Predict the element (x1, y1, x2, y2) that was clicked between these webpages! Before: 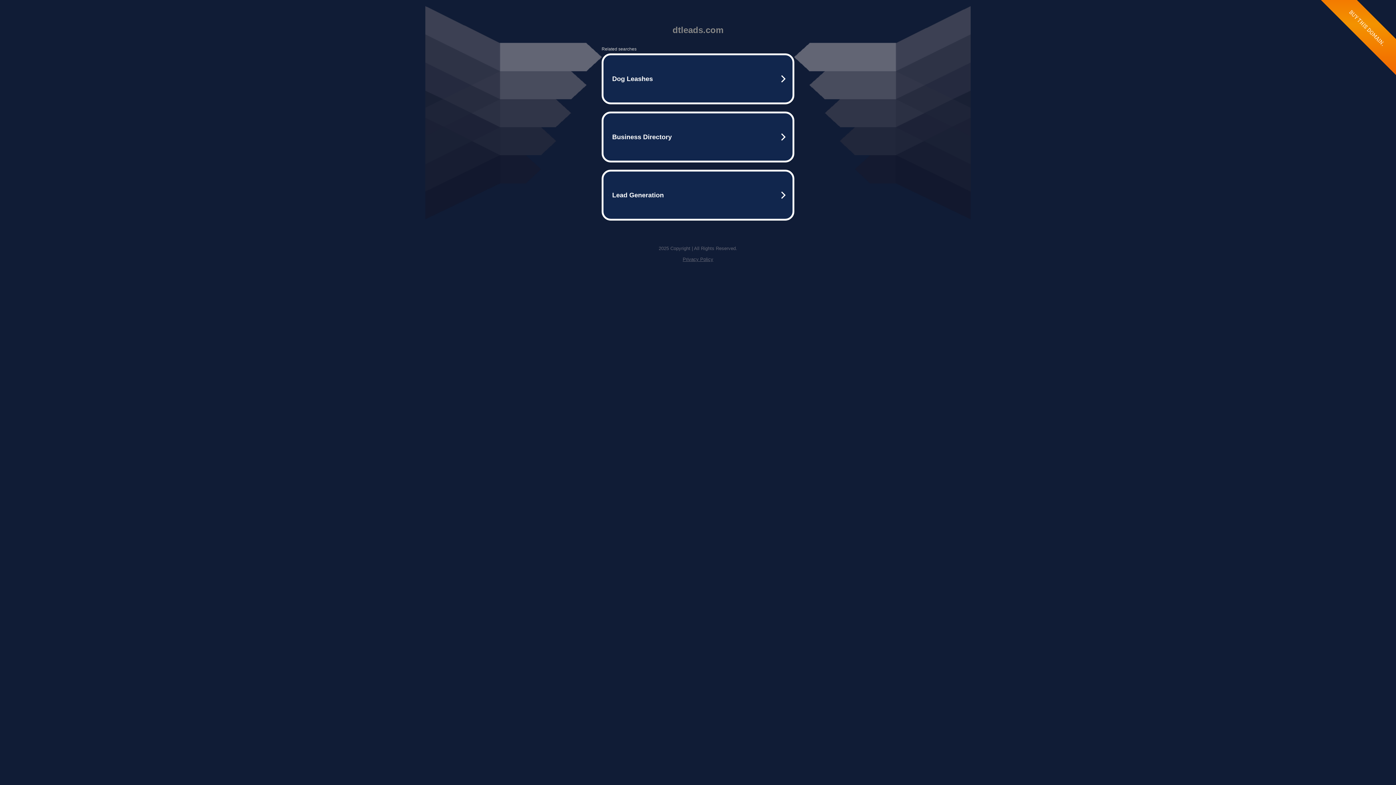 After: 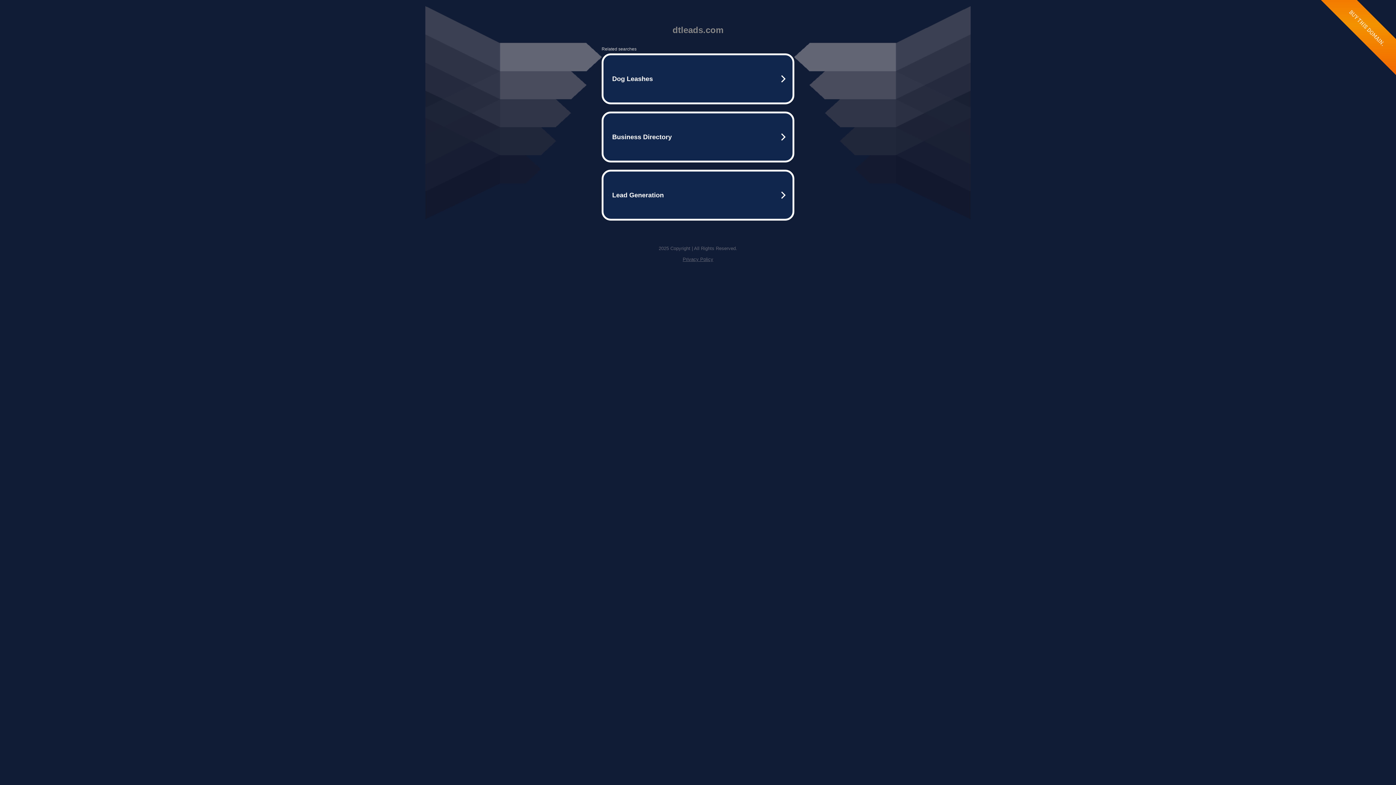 Action: bbox: (682, 256, 713, 262) label: Privacy Policy